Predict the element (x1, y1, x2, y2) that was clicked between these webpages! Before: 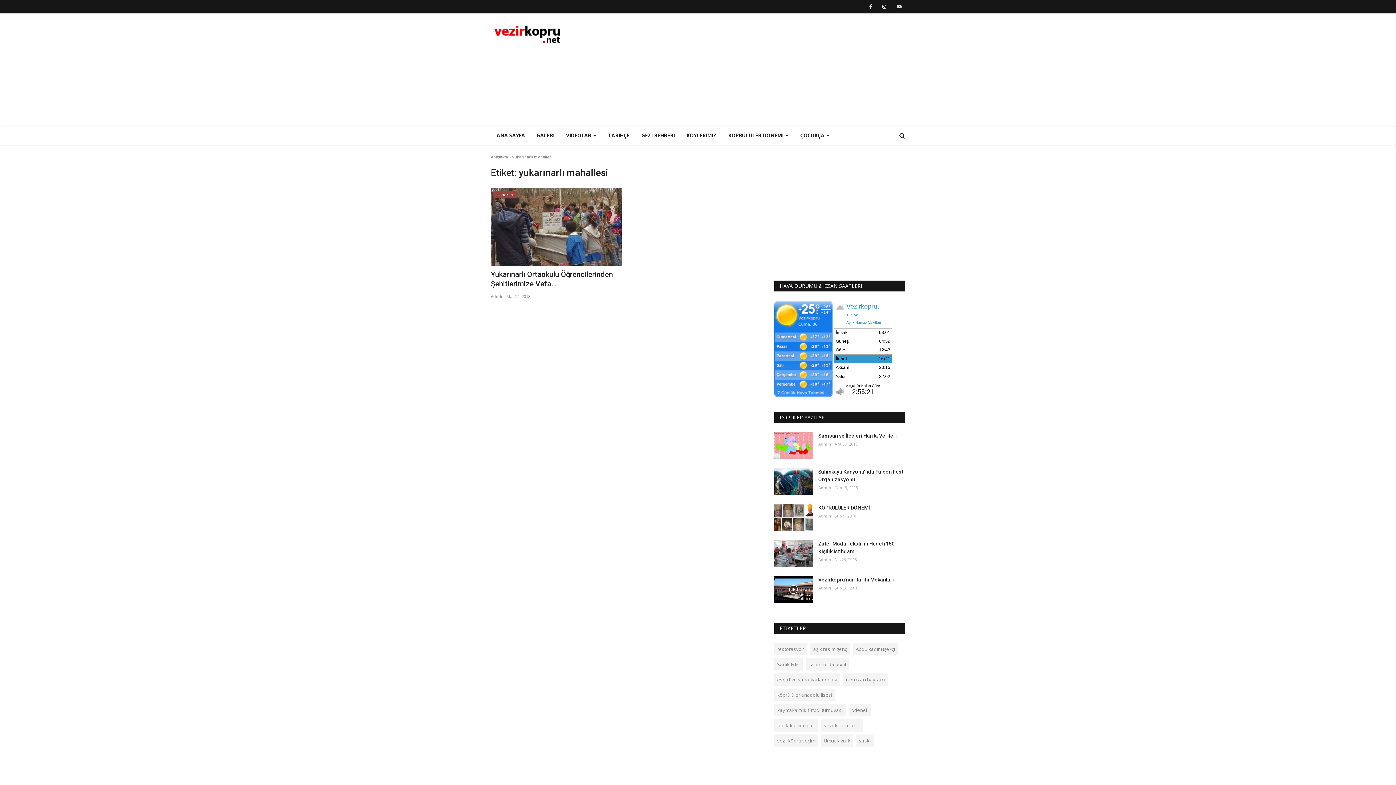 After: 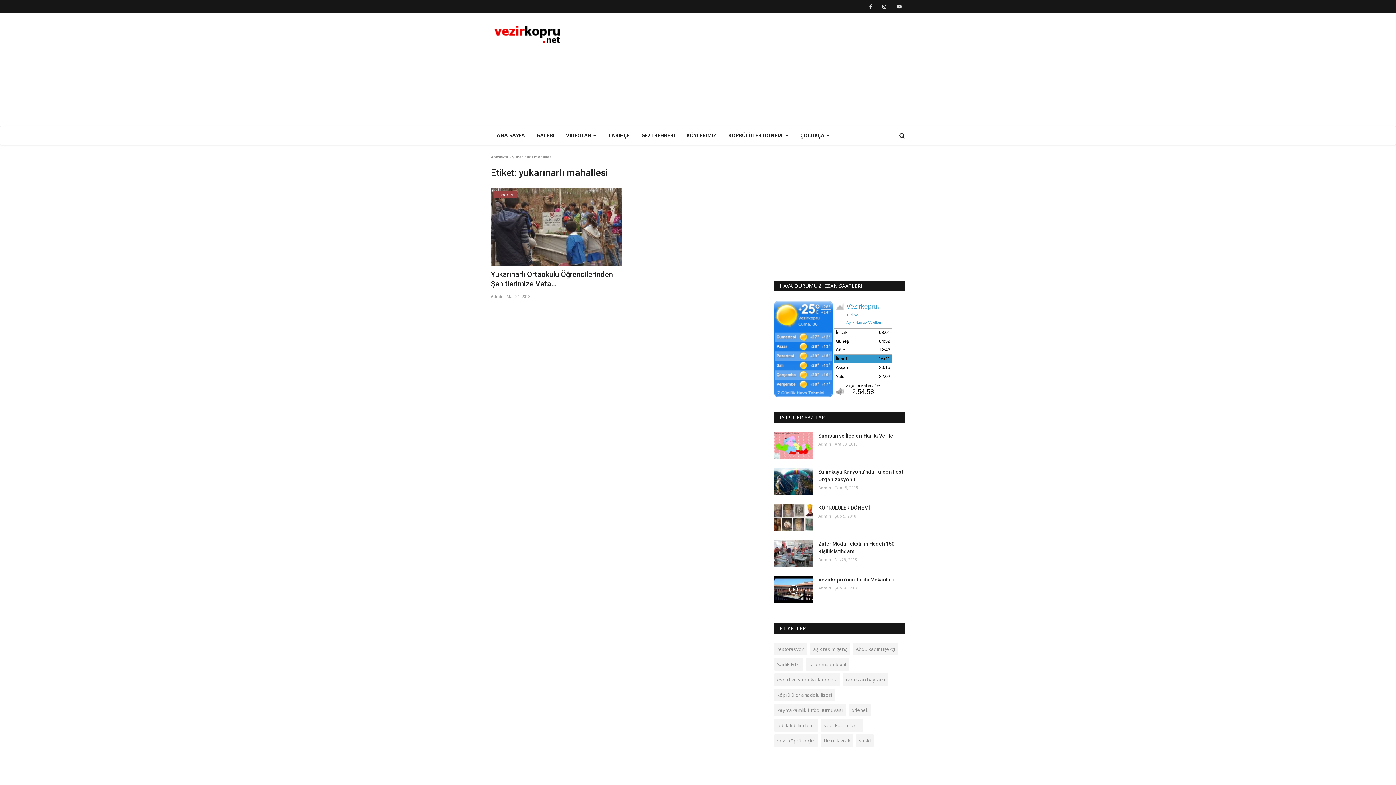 Action: bbox: (774, 345, 832, 352)